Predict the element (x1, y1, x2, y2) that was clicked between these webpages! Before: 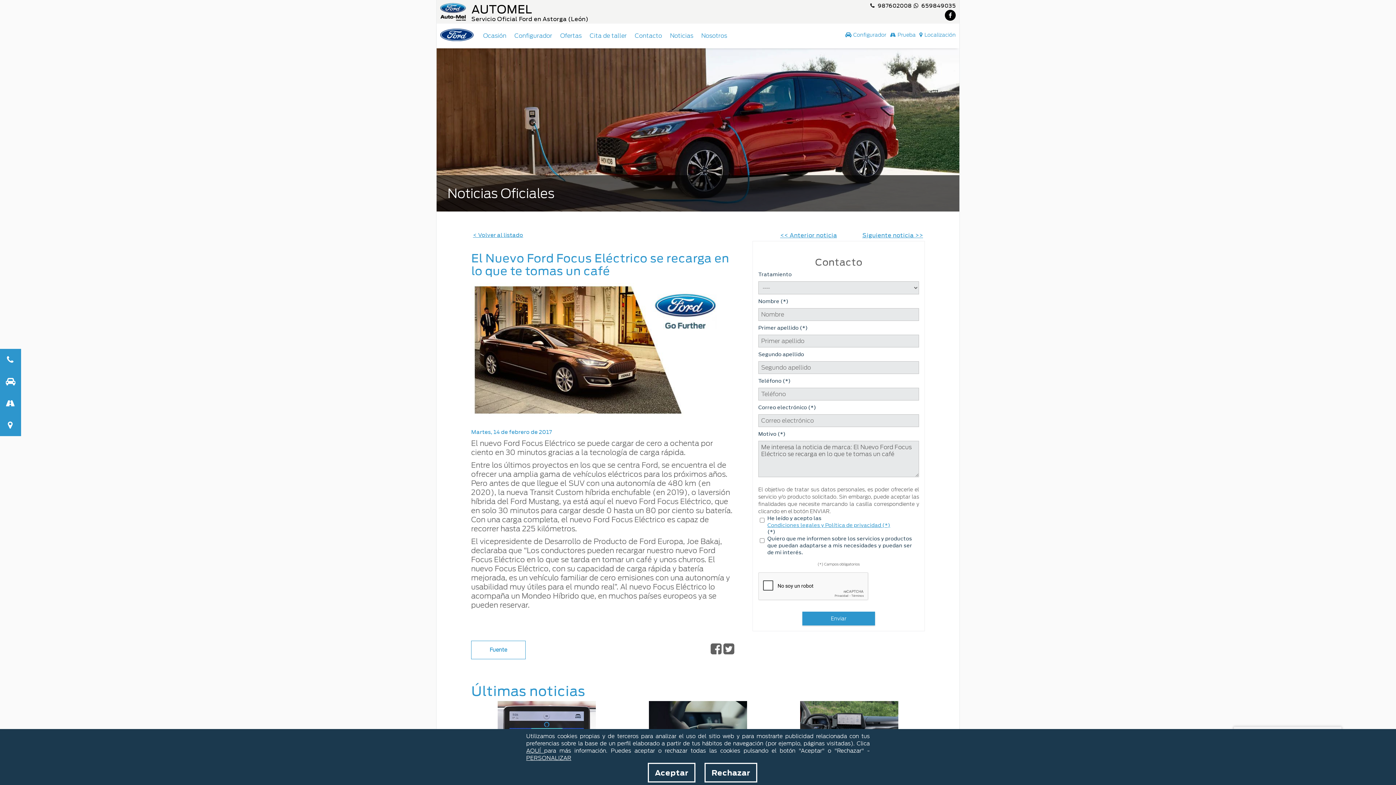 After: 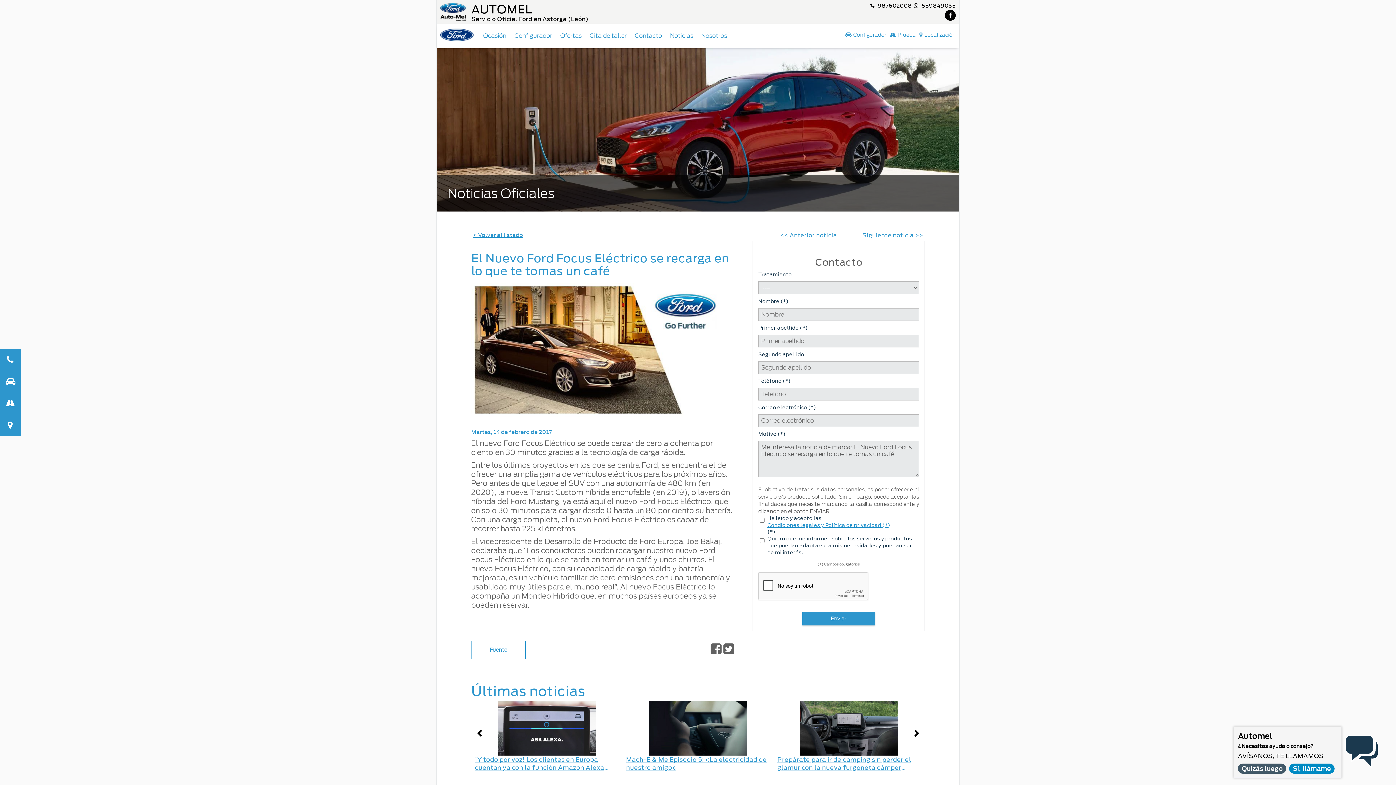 Action: label: Rechazar bbox: (704, 763, 757, 782)